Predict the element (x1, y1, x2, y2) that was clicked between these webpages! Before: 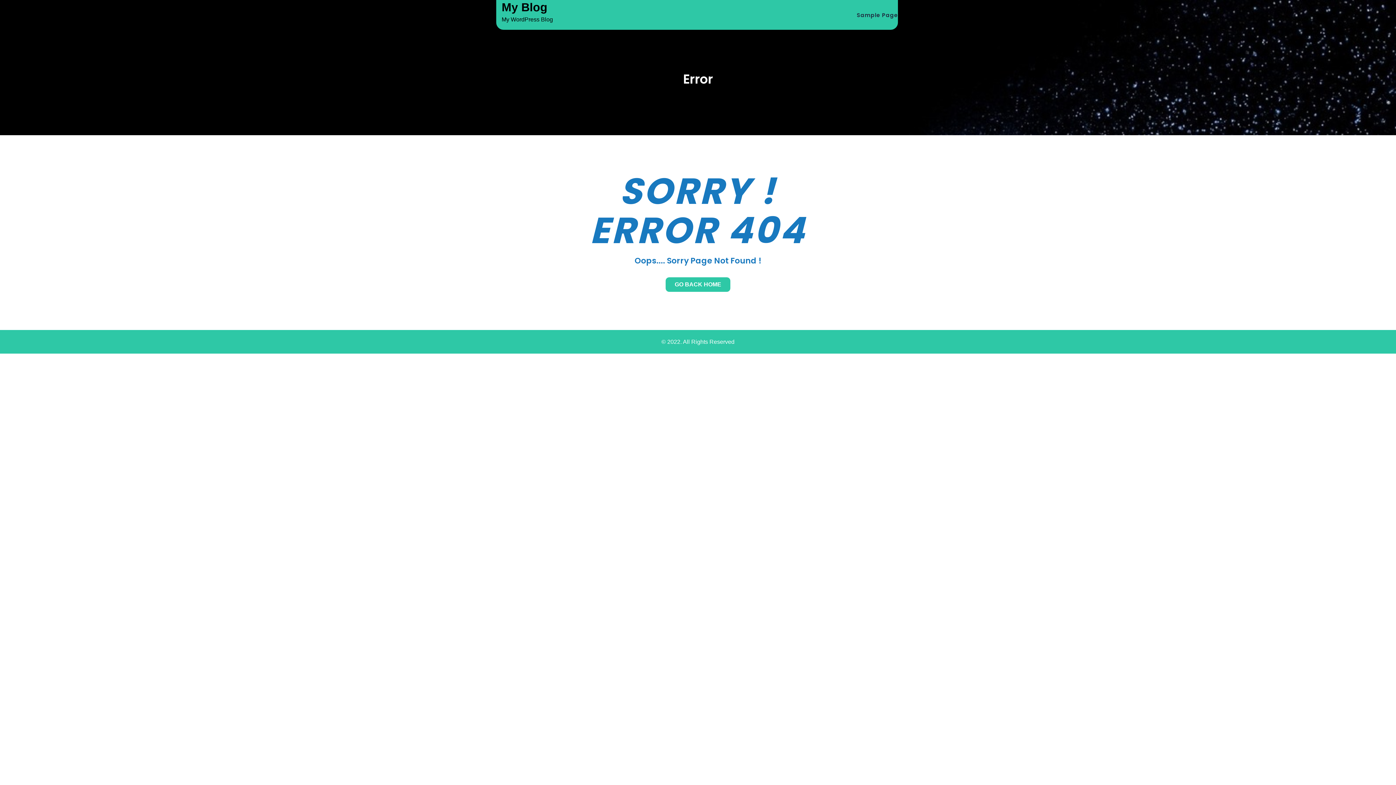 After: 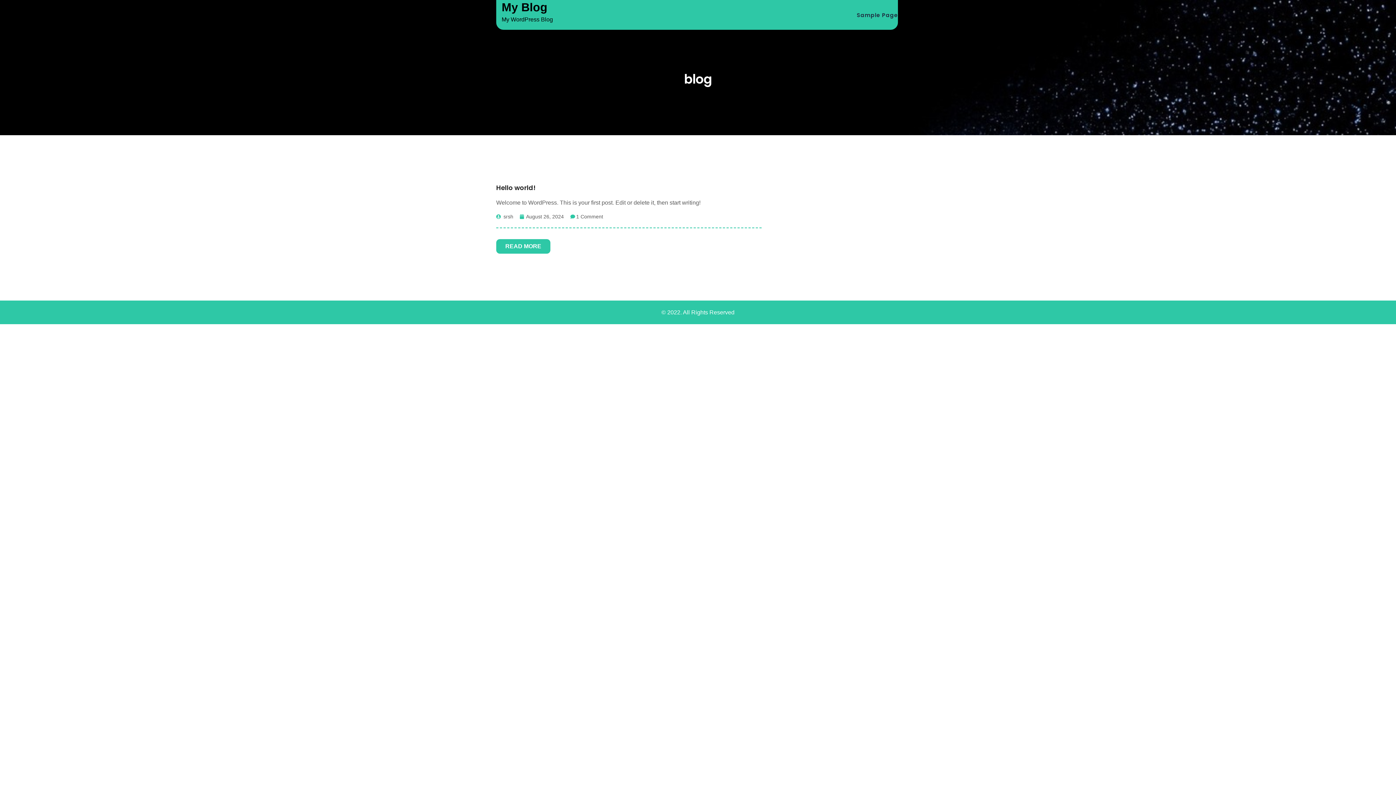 Action: bbox: (501, 0, 556, 29) label: My Blog

My WordPress Blog